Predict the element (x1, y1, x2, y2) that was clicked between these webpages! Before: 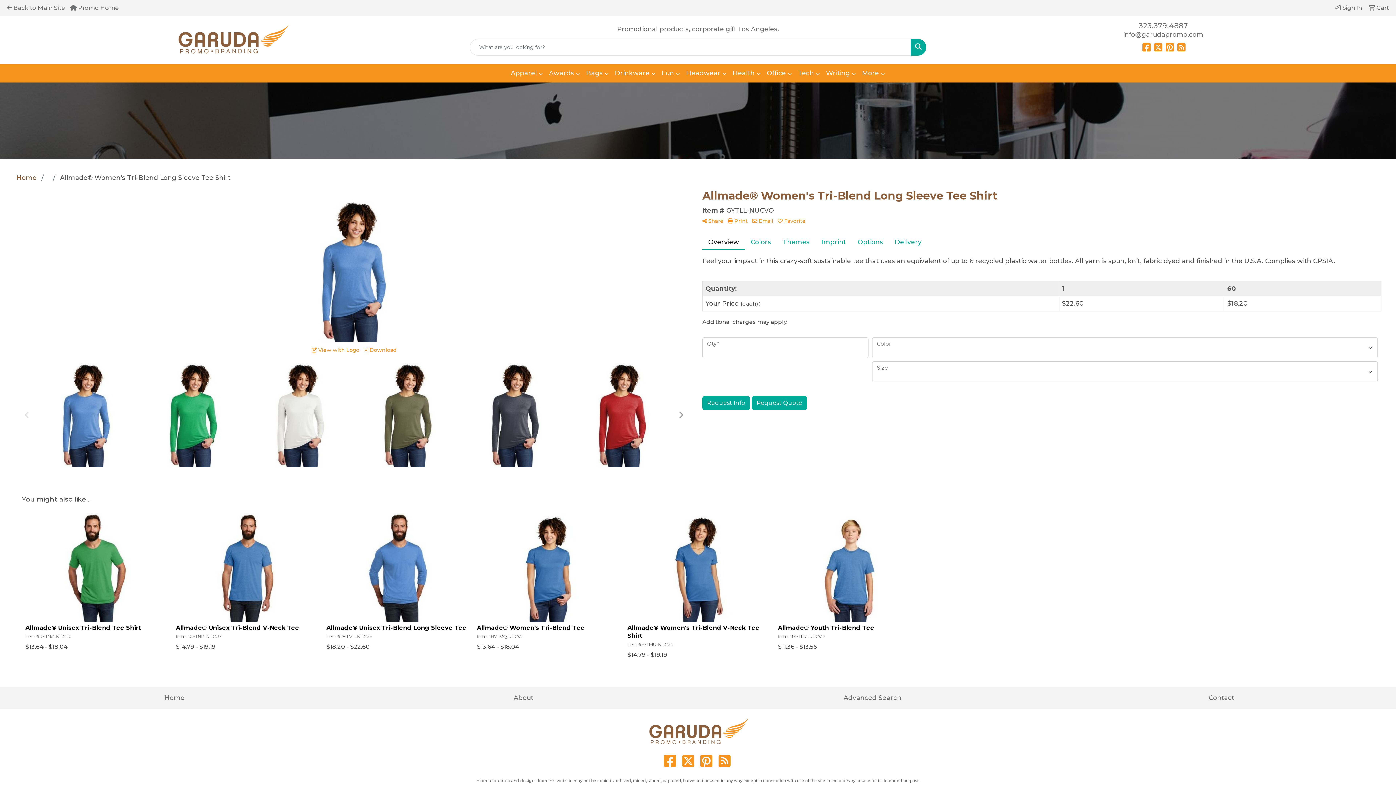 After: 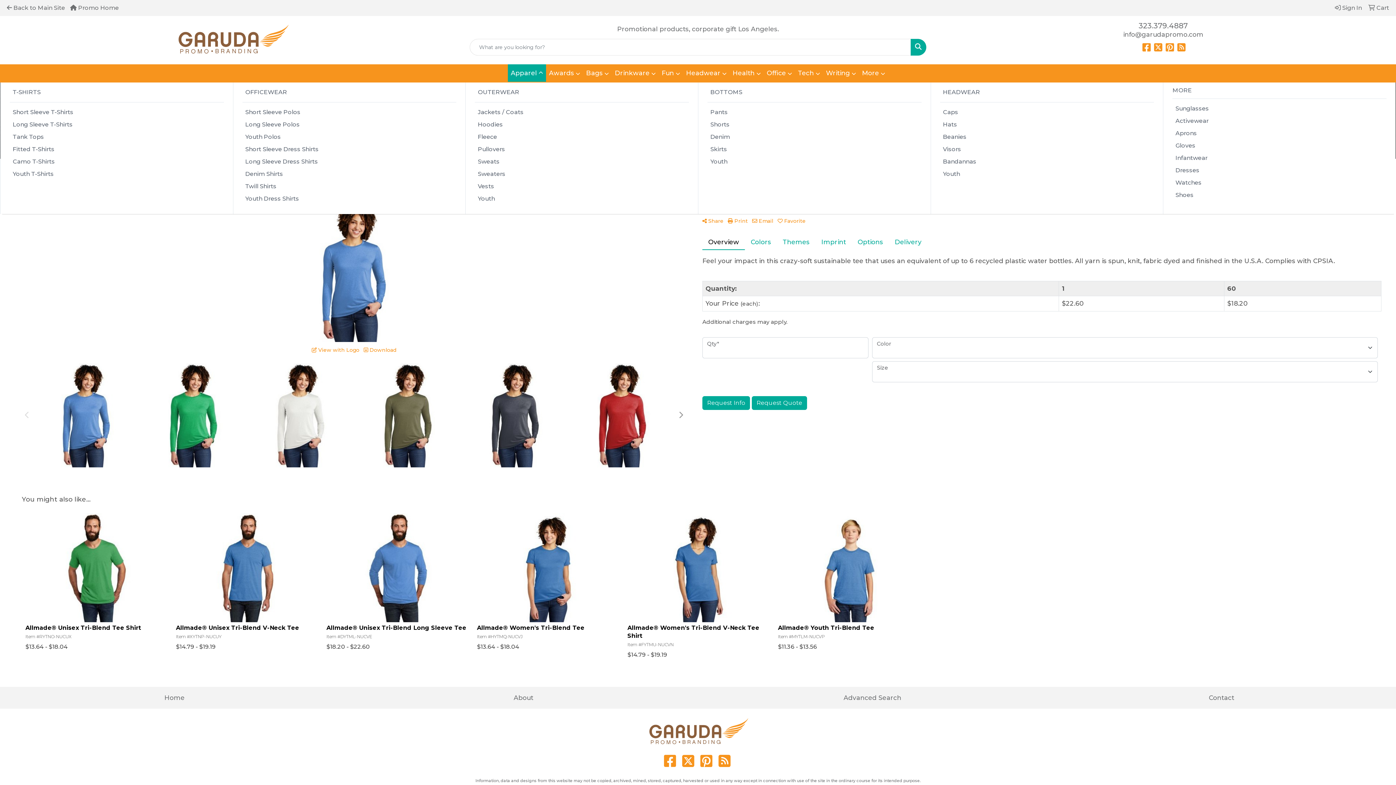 Action: bbox: (508, 64, 546, 82) label: Apparel